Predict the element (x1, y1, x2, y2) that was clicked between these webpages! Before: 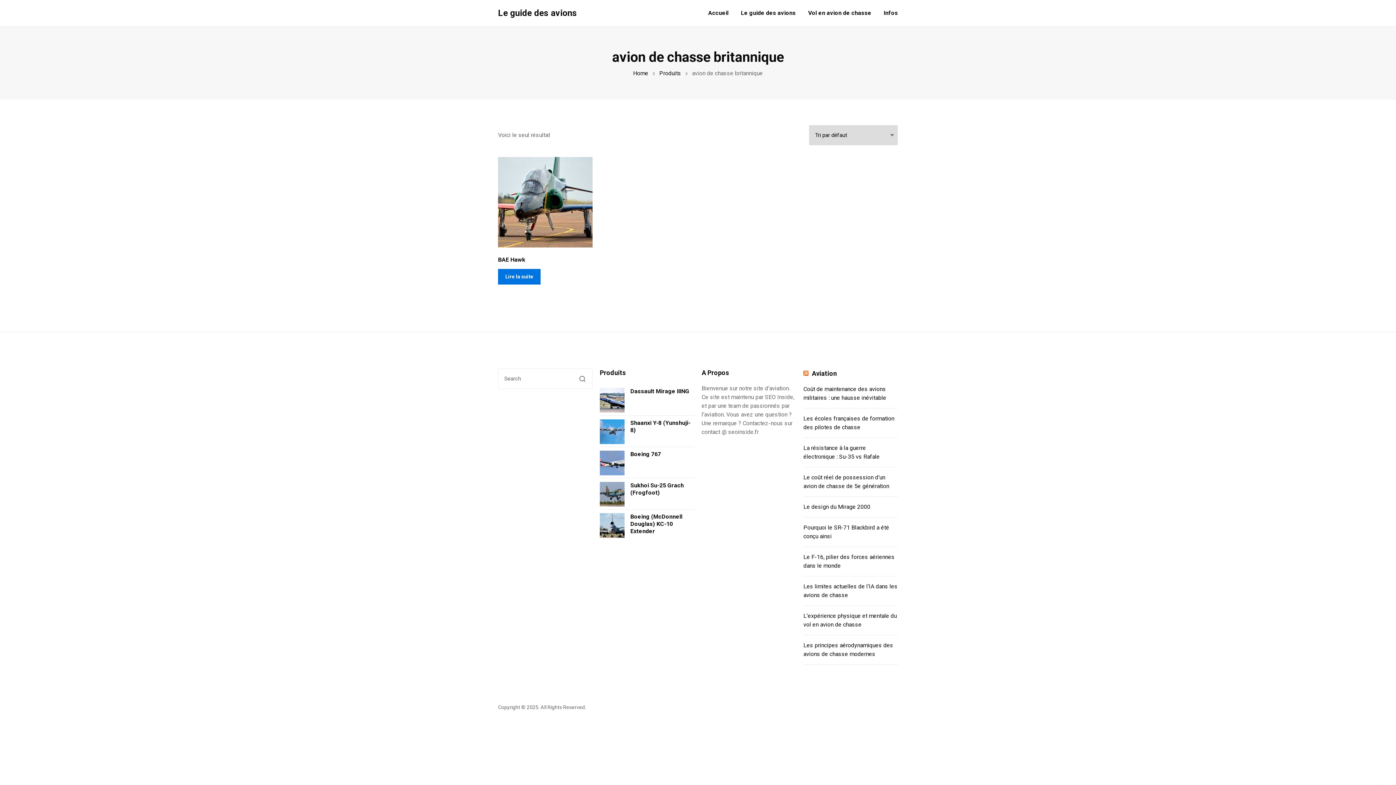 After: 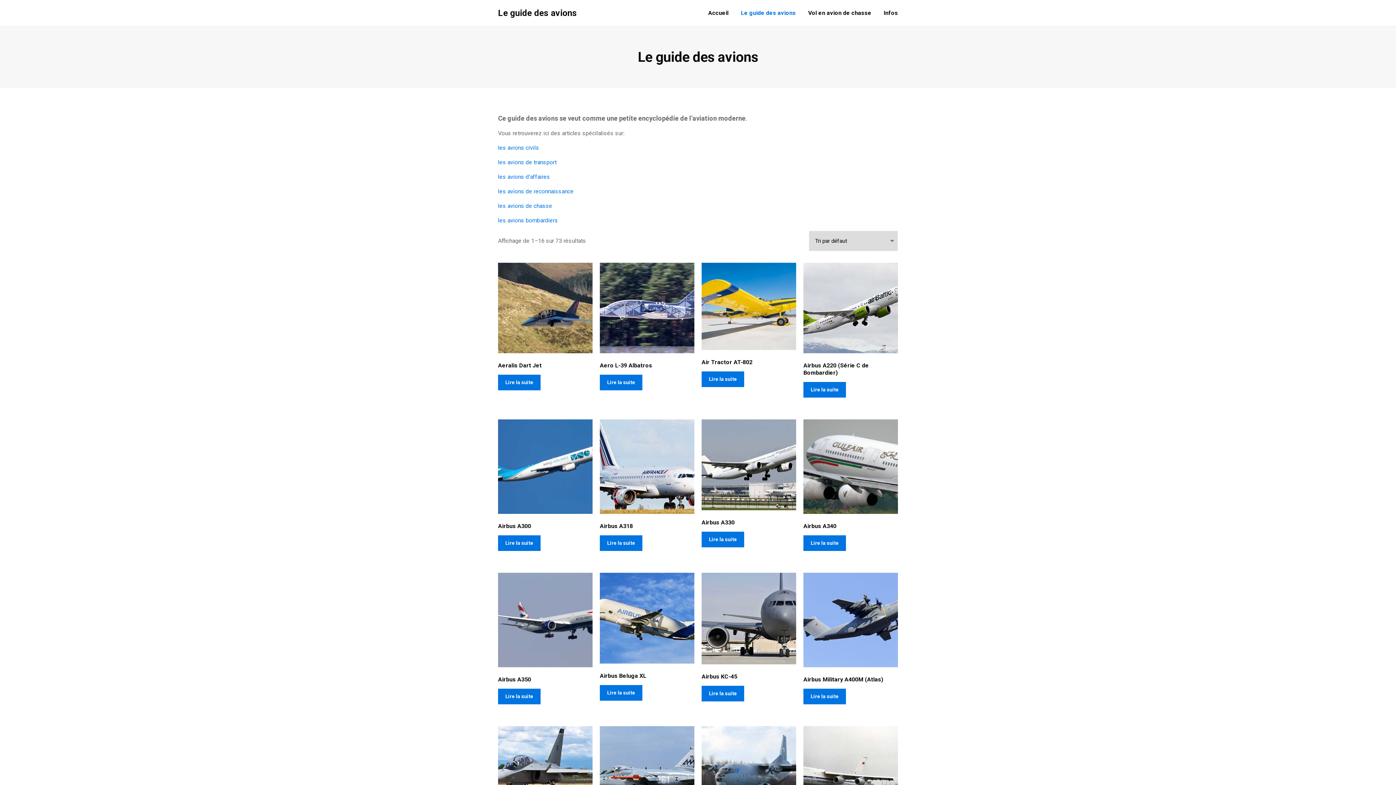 Action: bbox: (741, 0, 796, 26) label: Le guide des avions